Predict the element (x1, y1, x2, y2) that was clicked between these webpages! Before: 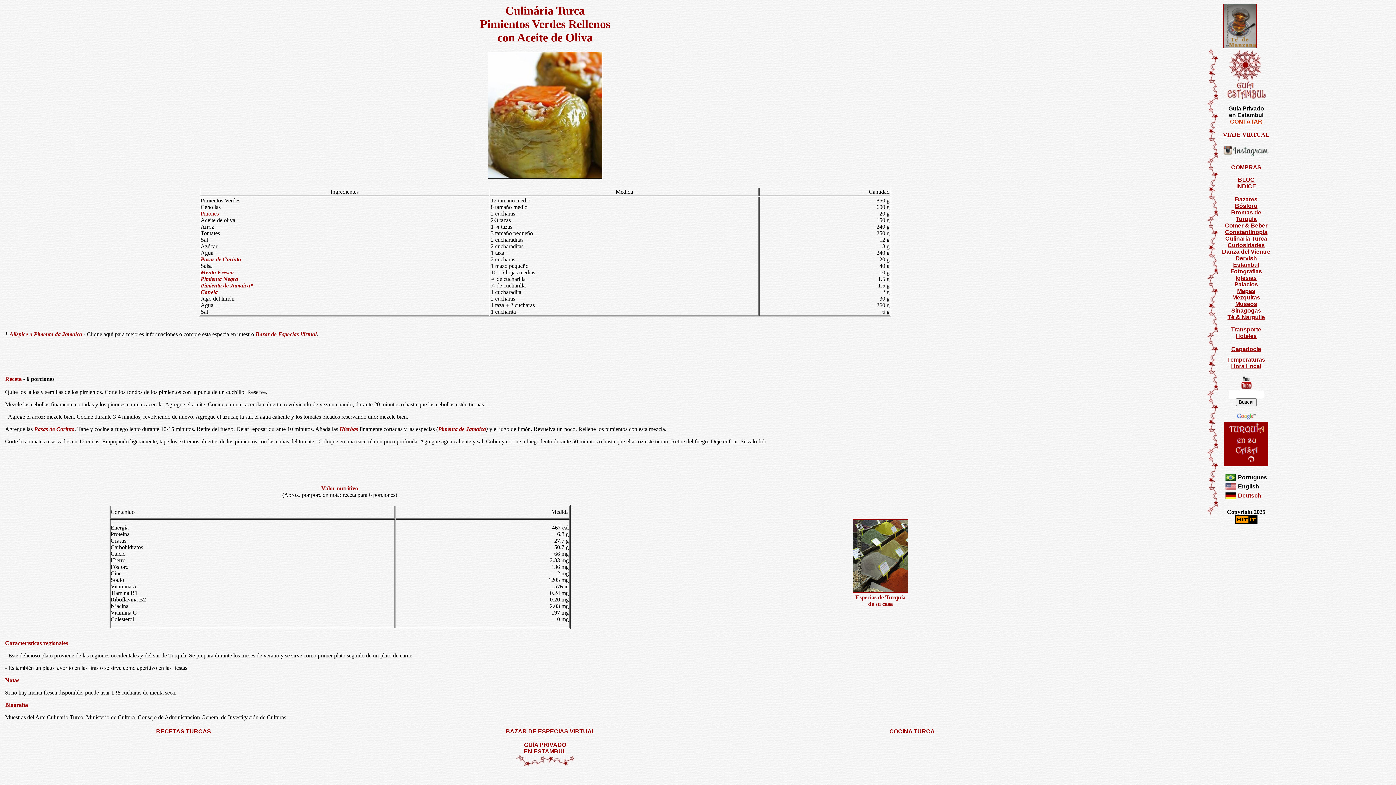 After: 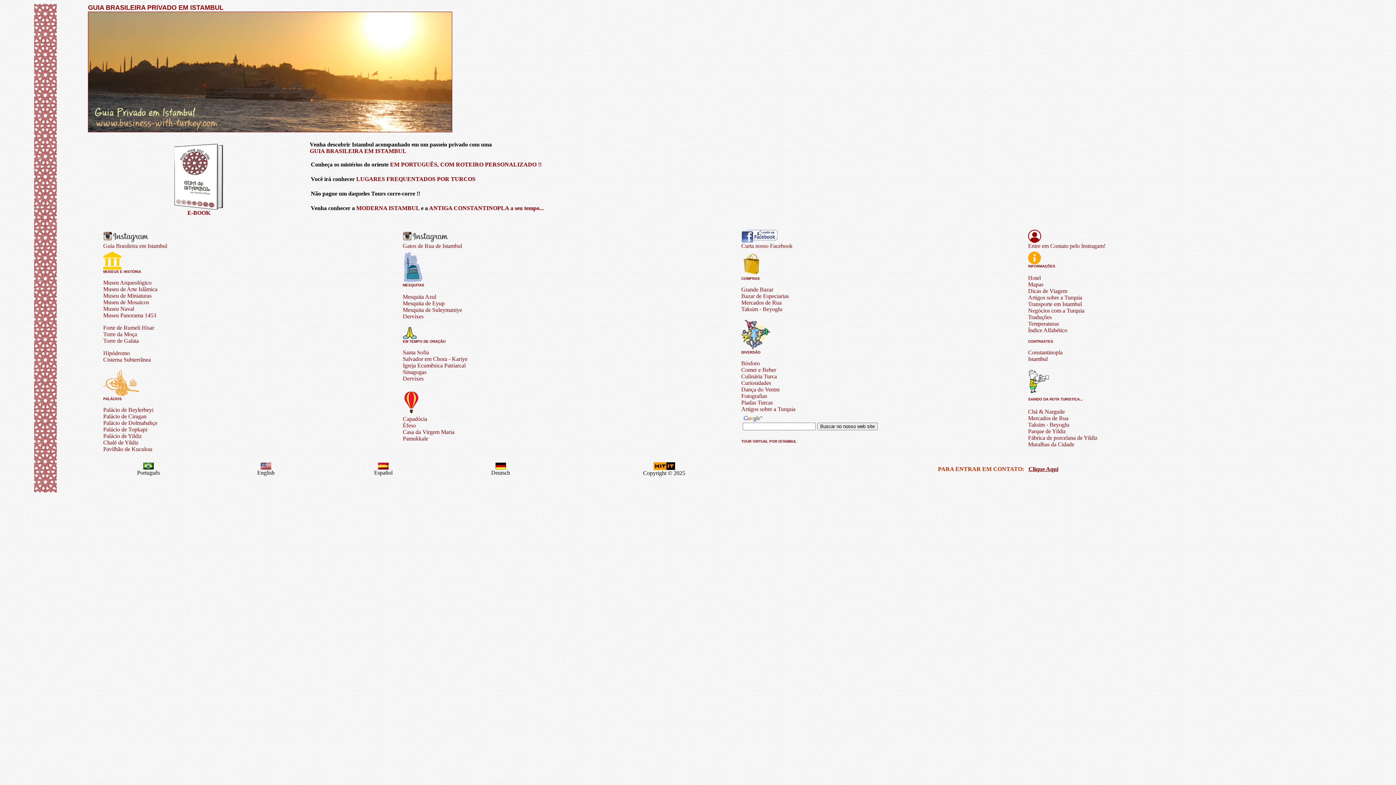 Action: bbox: (1238, 474, 1267, 480) label: Portugues